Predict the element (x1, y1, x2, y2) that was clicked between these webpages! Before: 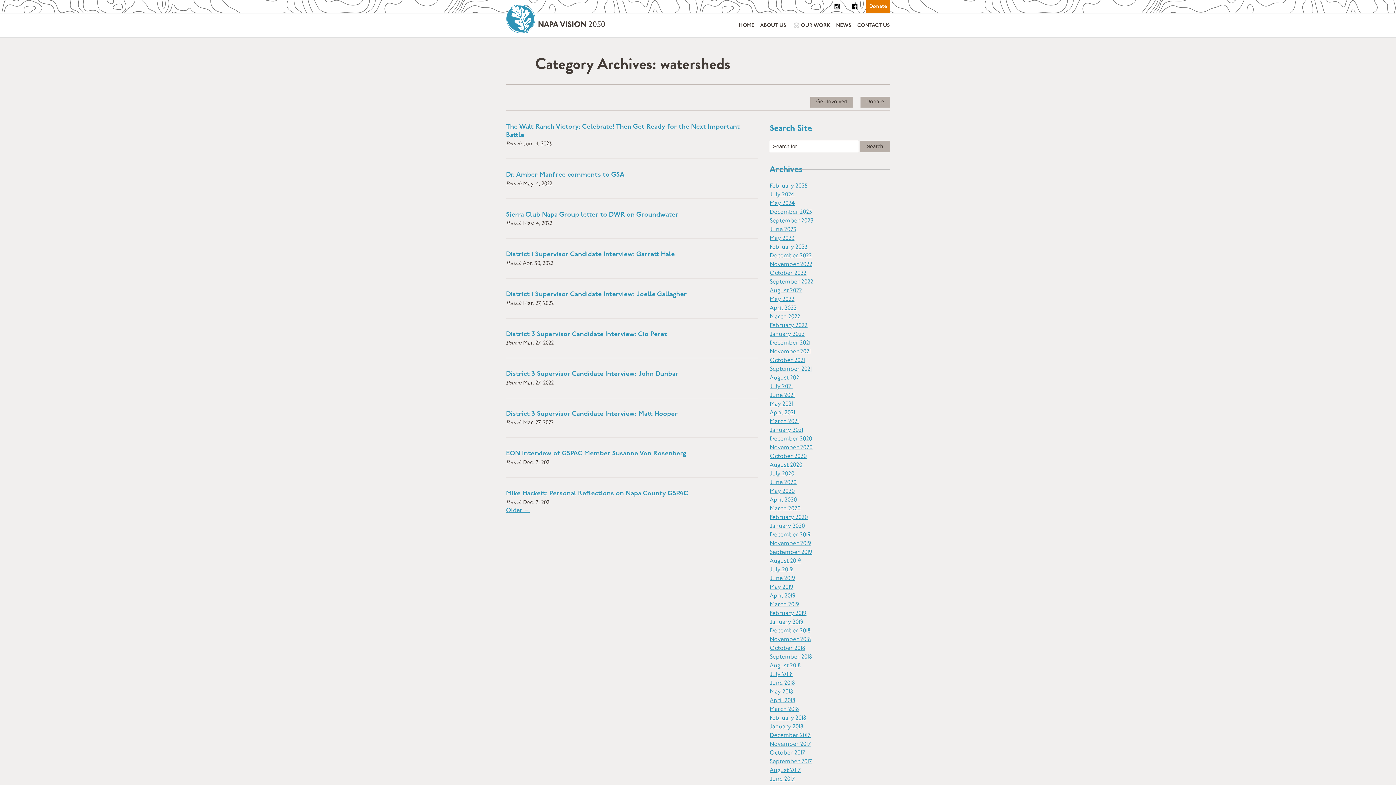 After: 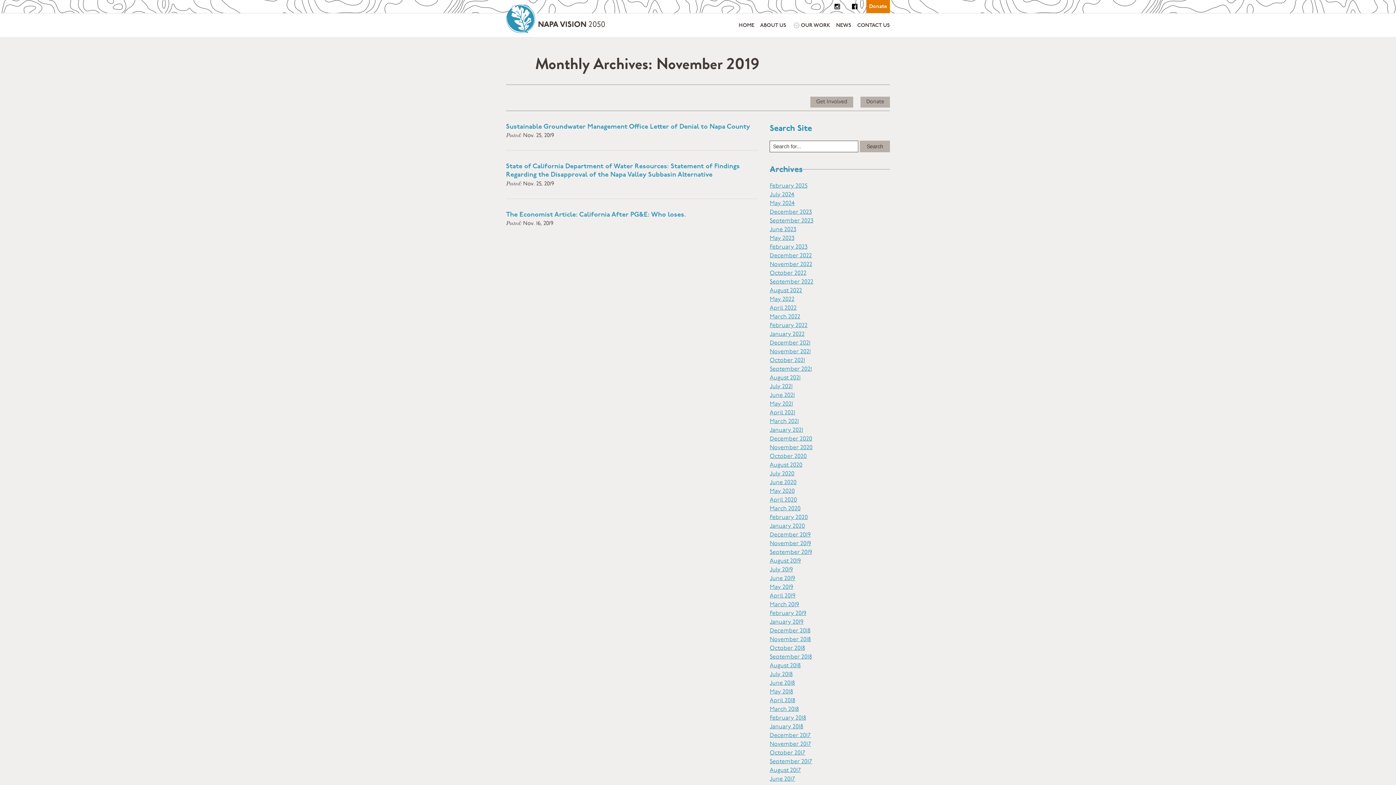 Action: label: November 2019 bbox: (769, 540, 811, 546)